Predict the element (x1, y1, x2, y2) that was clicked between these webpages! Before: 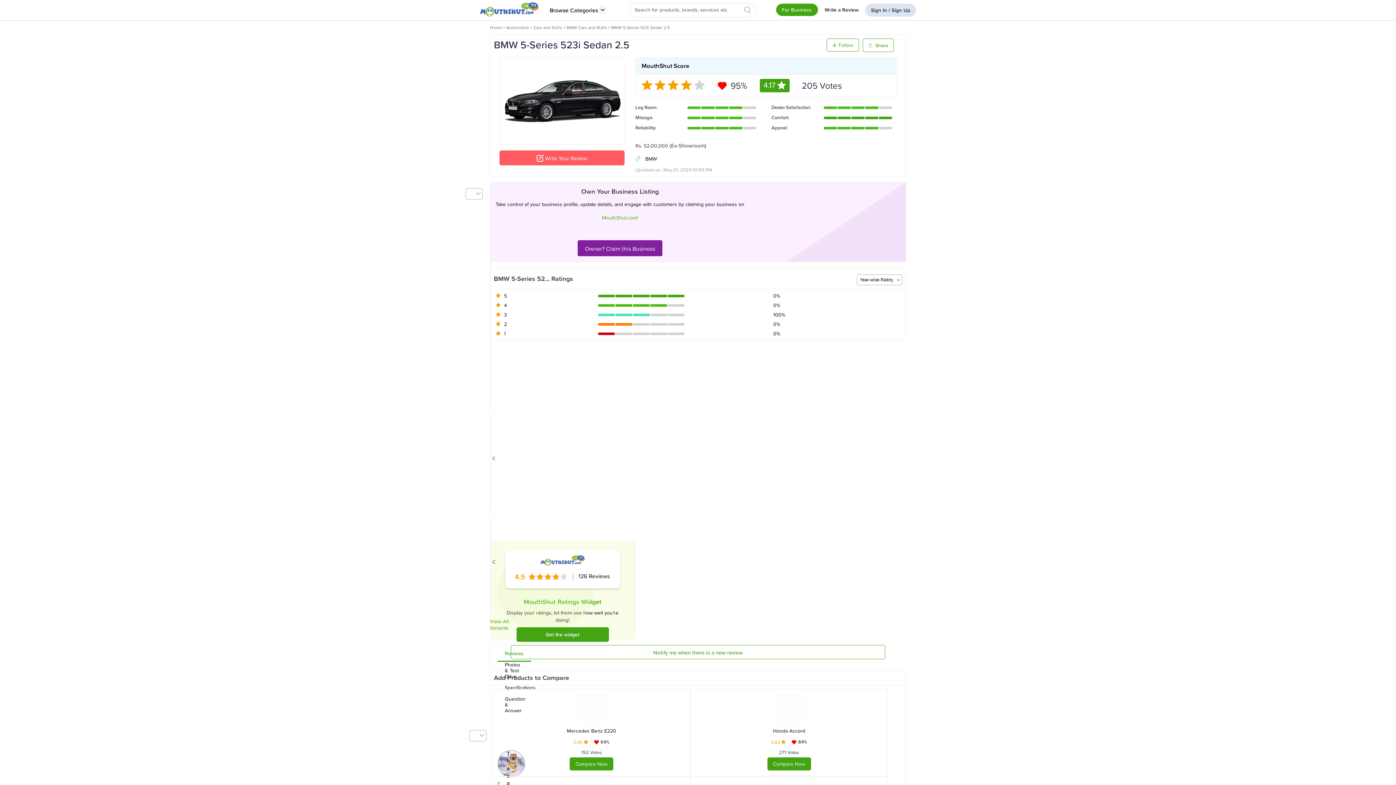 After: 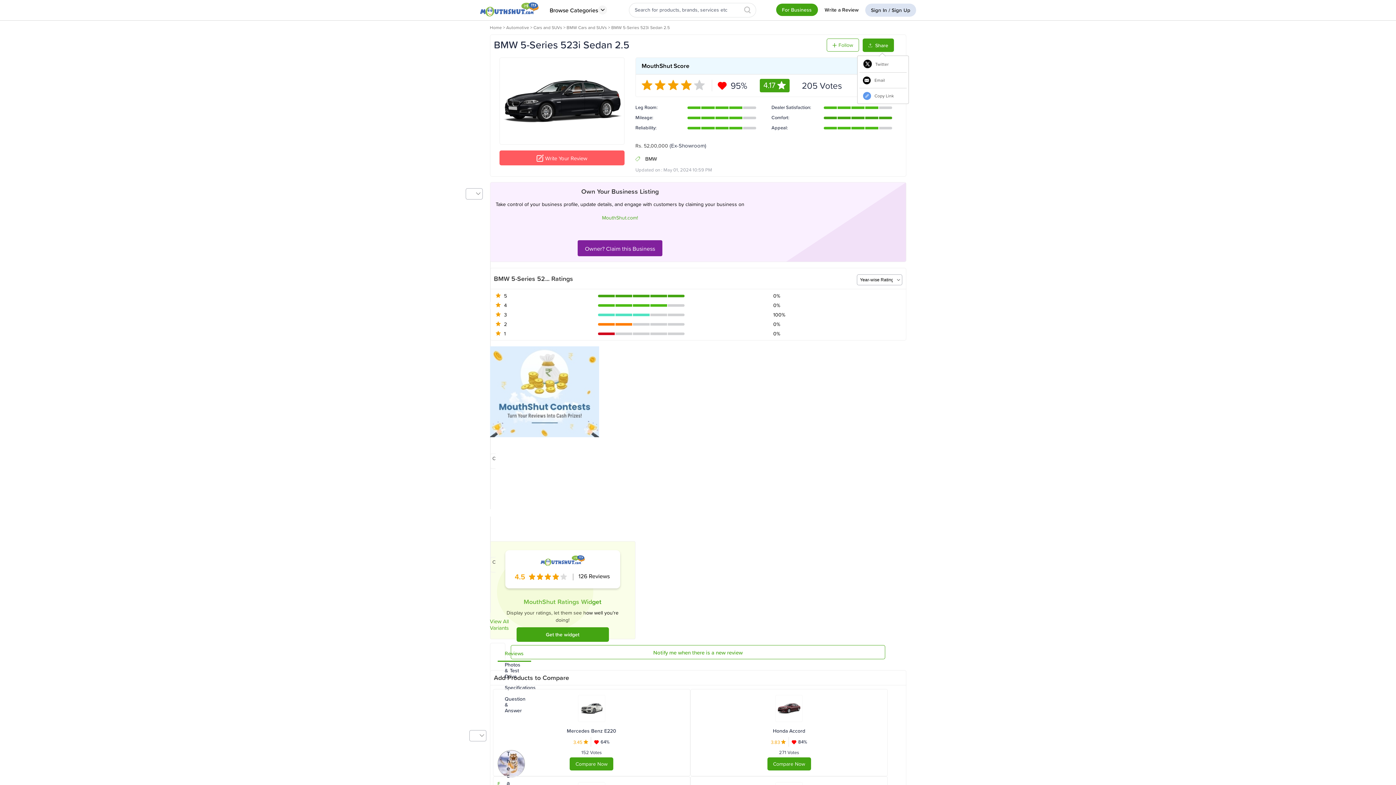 Action: label: Share bbox: (862, 38, 894, 52)